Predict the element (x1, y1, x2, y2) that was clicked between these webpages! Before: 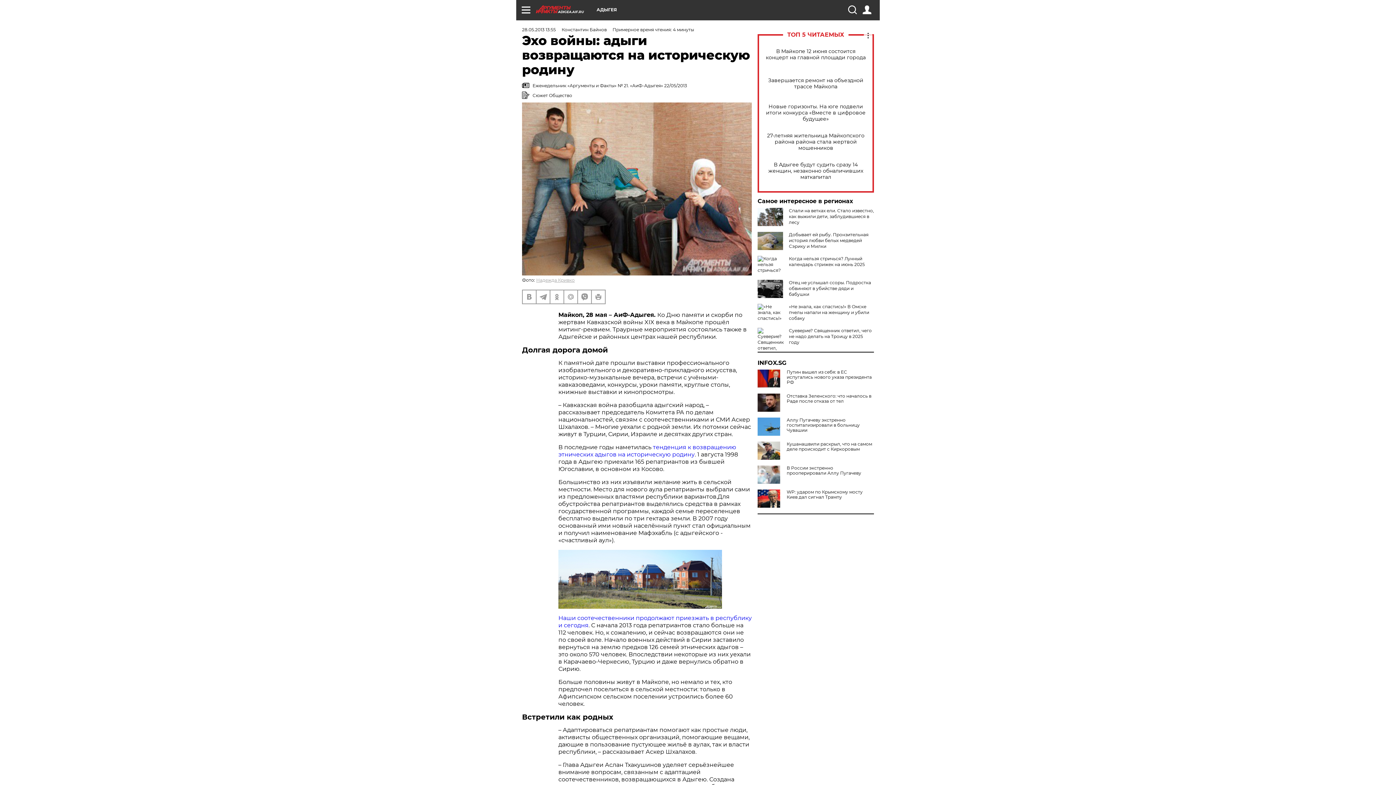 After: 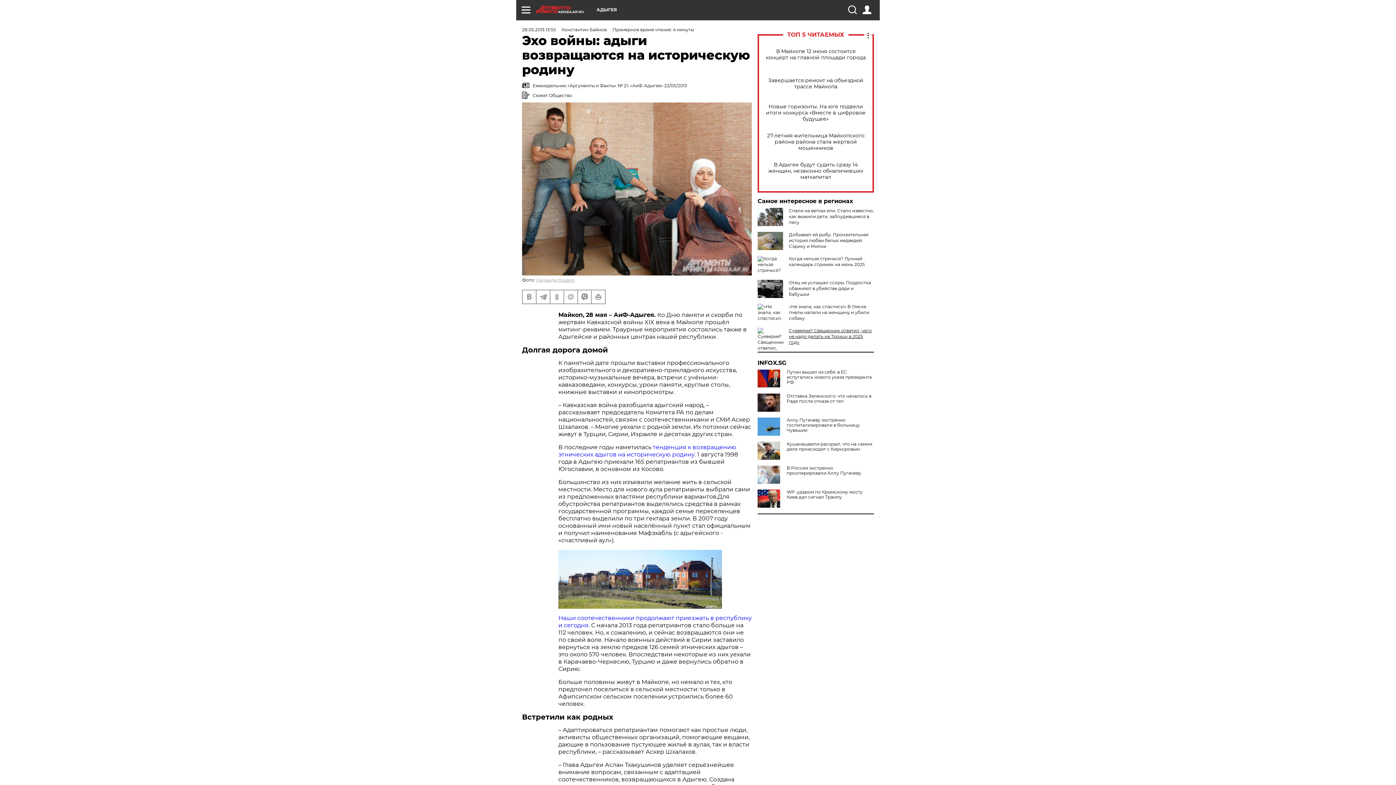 Action: bbox: (789, 328, 872, 345) label: Суеверие? Священник ответил, чего не надо делать на Троицу в 2025 году